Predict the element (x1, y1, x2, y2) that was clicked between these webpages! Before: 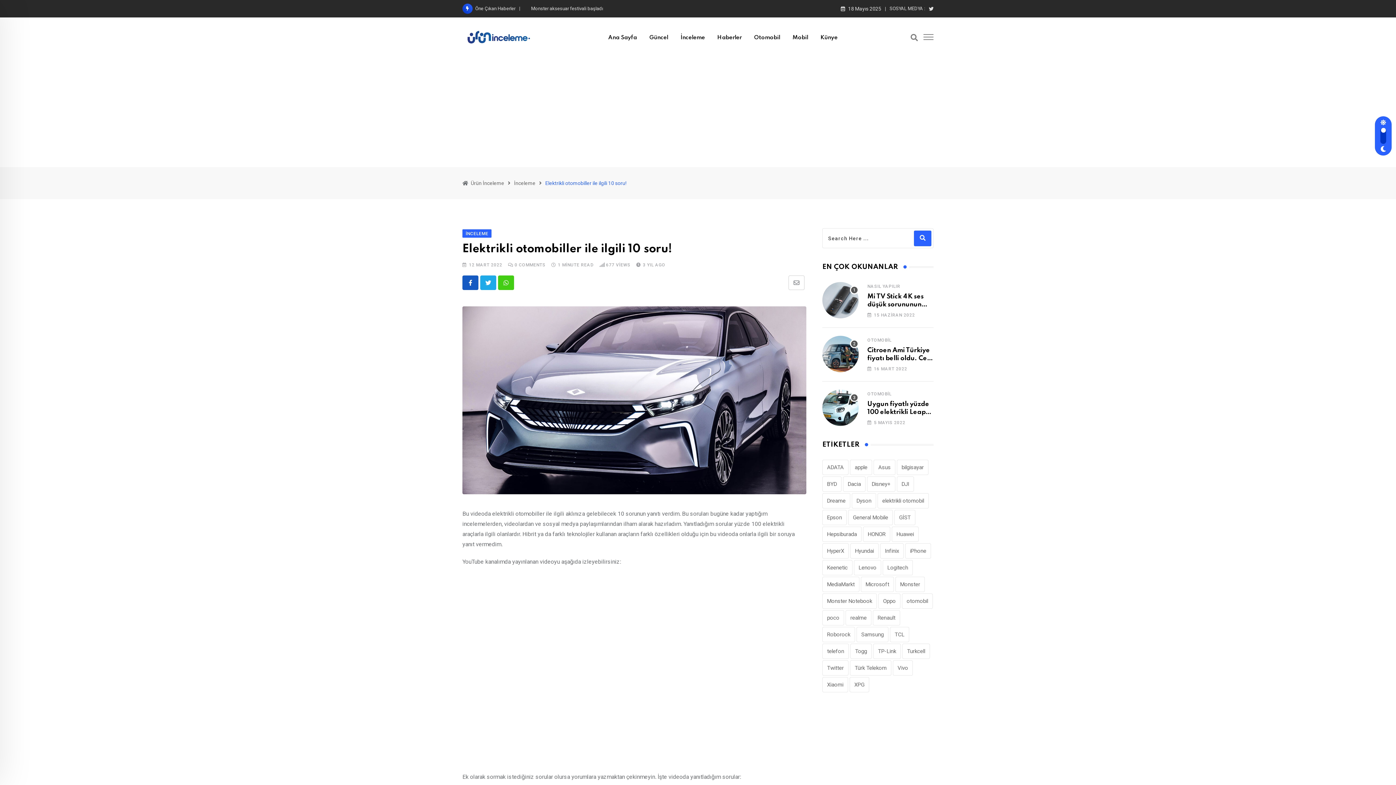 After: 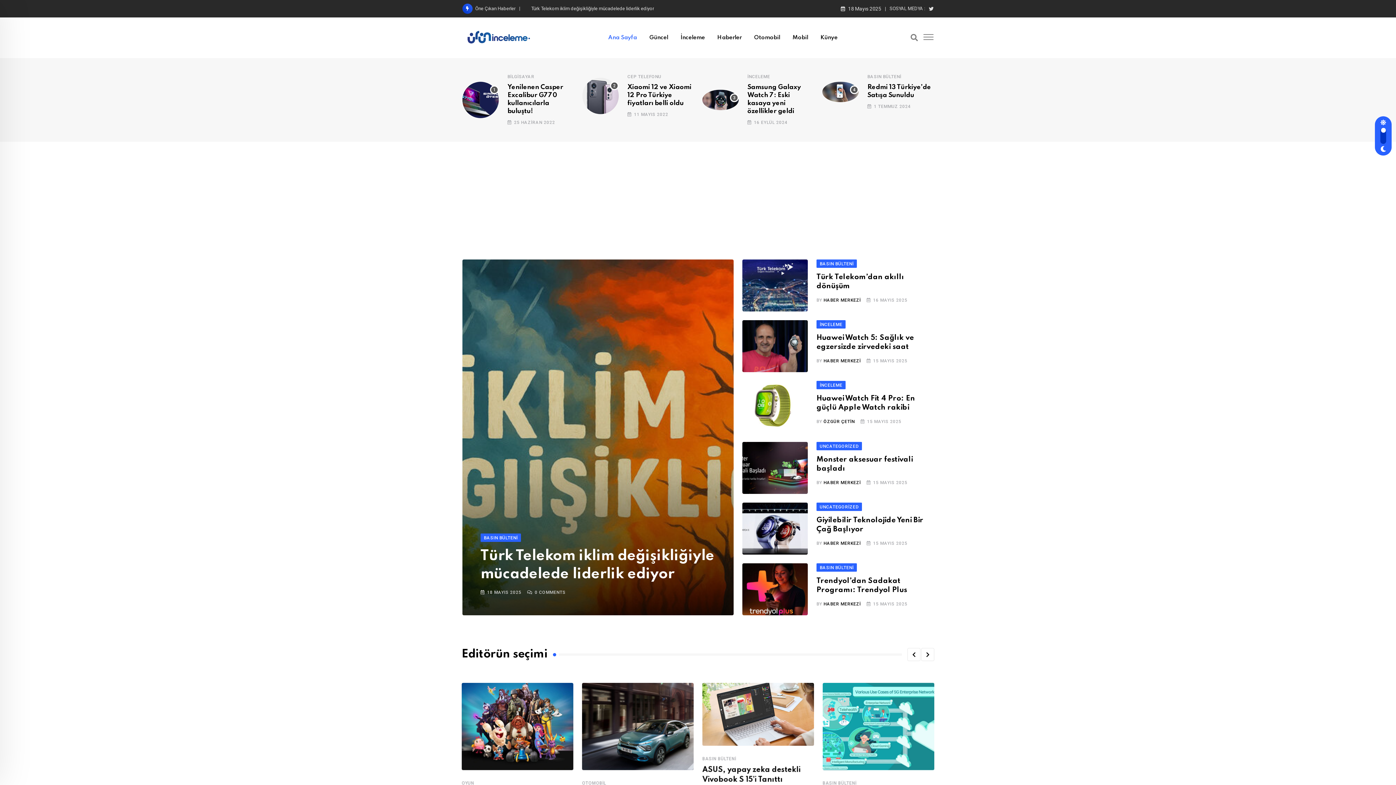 Action: bbox: (470, 180, 504, 186) label: Ürün İnceleme